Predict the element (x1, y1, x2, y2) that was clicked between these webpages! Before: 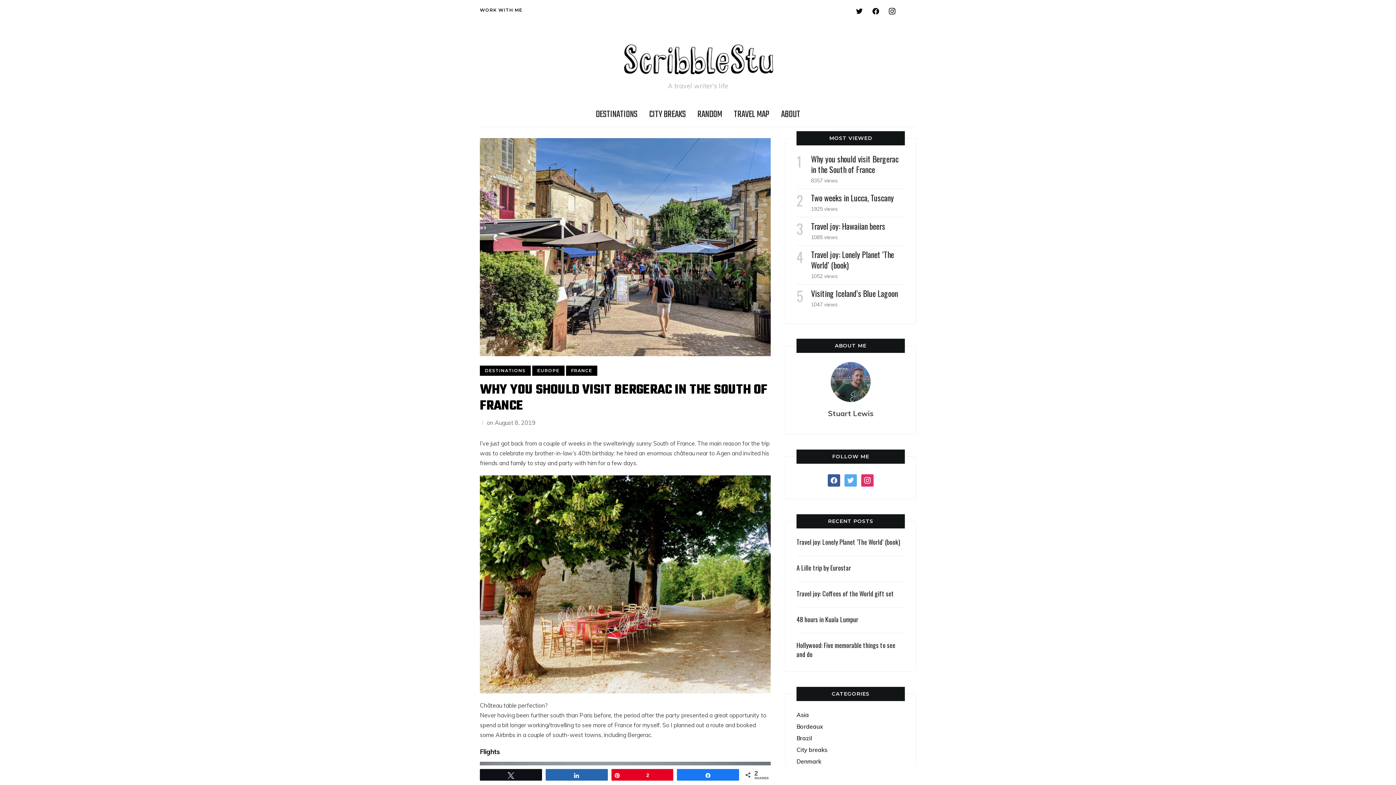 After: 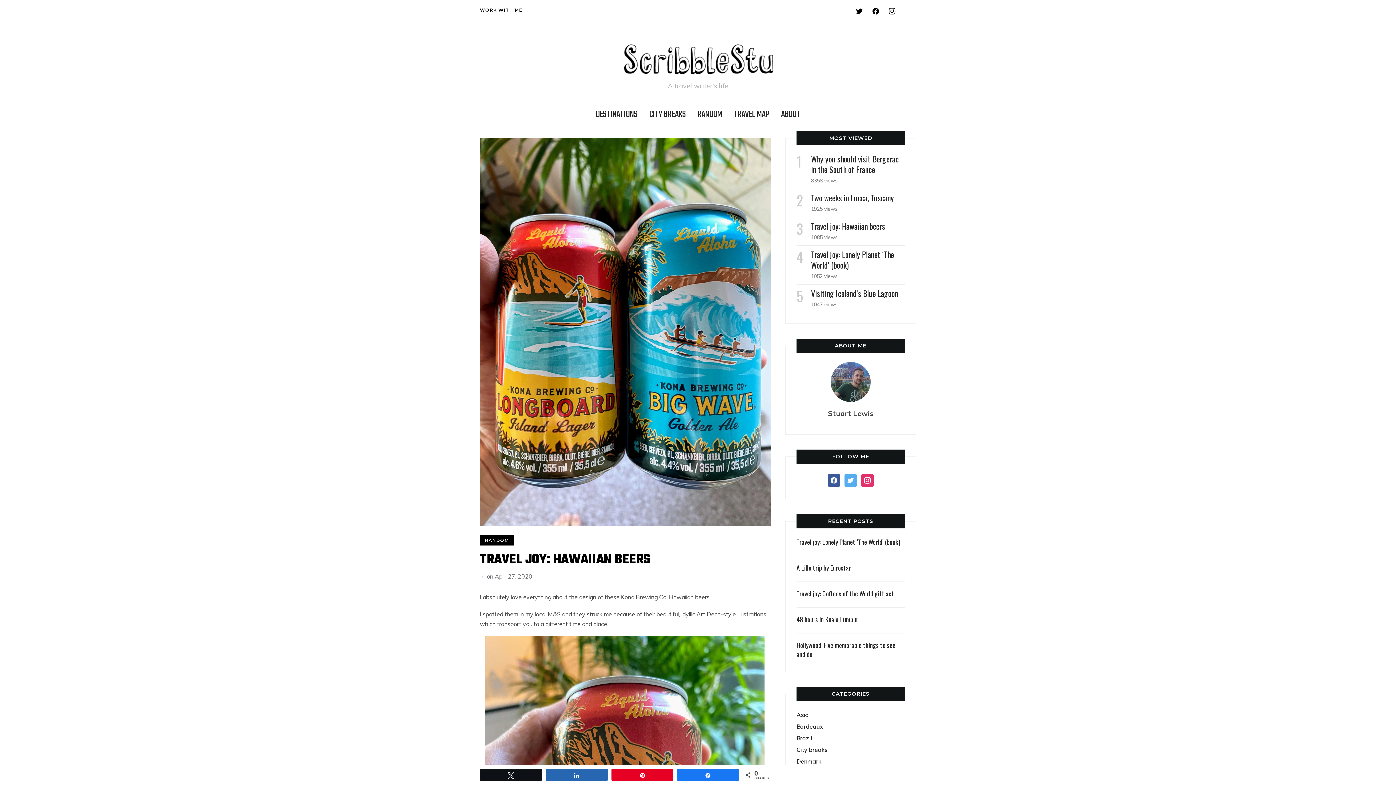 Action: bbox: (811, 220, 885, 232) label: Travel joy: Hawaiian beers